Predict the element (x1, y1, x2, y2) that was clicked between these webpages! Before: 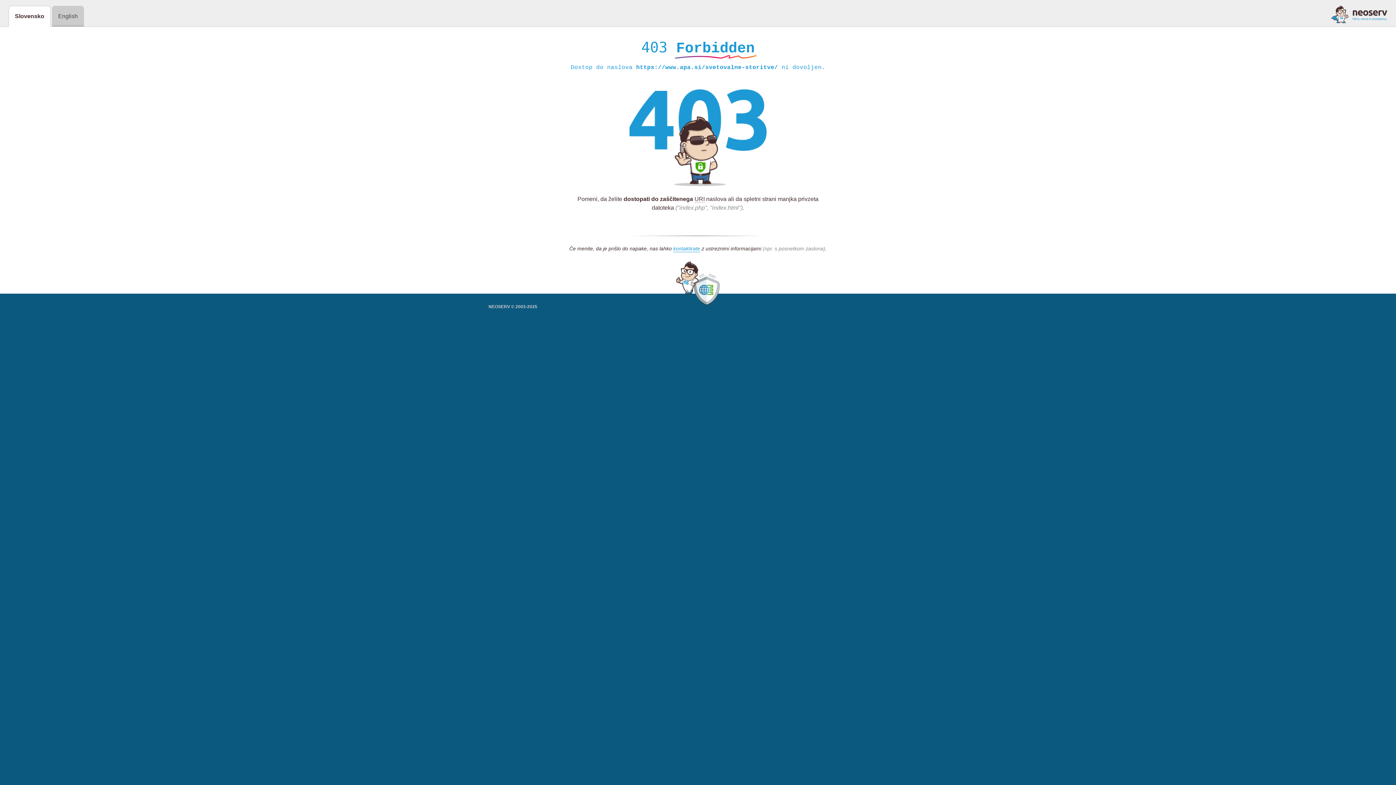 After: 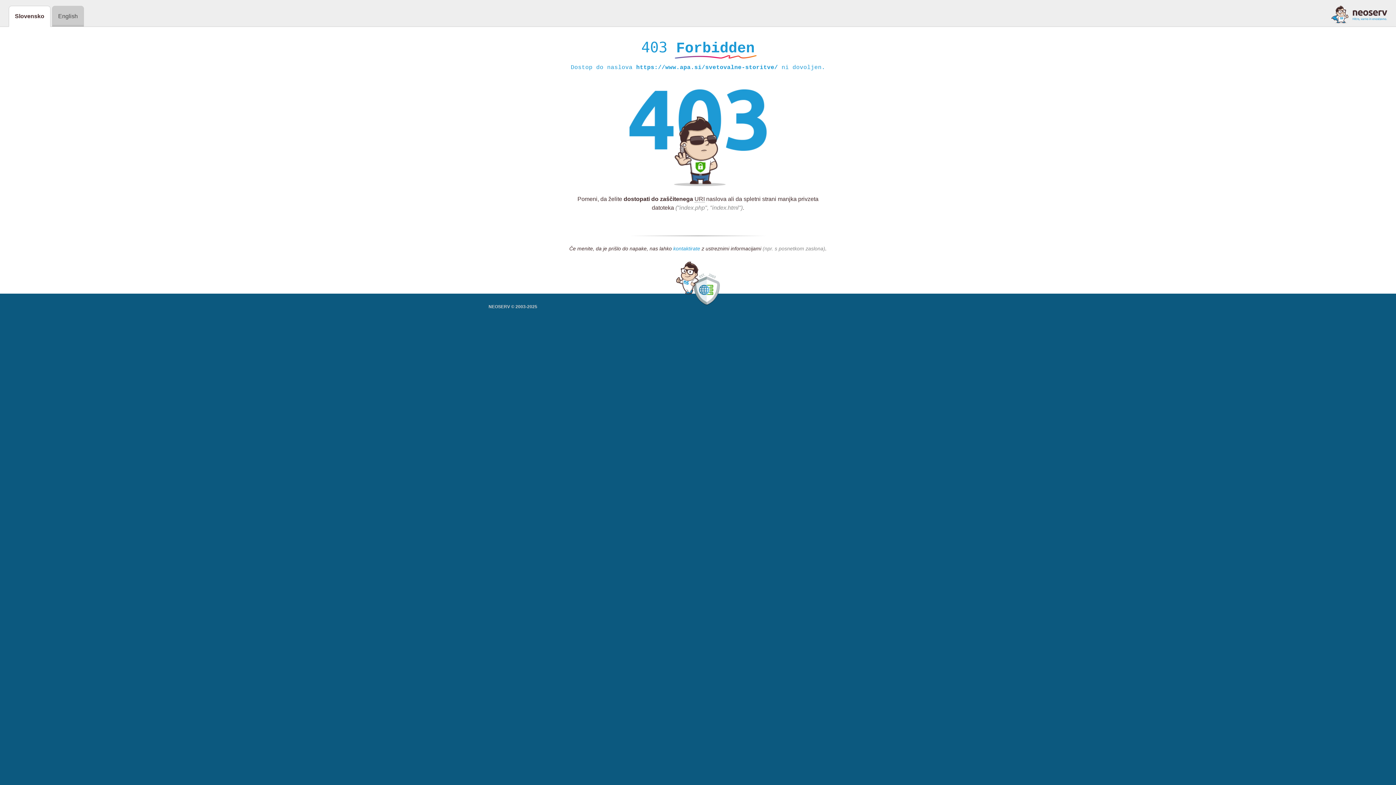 Action: label: kontaktirate bbox: (673, 245, 700, 252)